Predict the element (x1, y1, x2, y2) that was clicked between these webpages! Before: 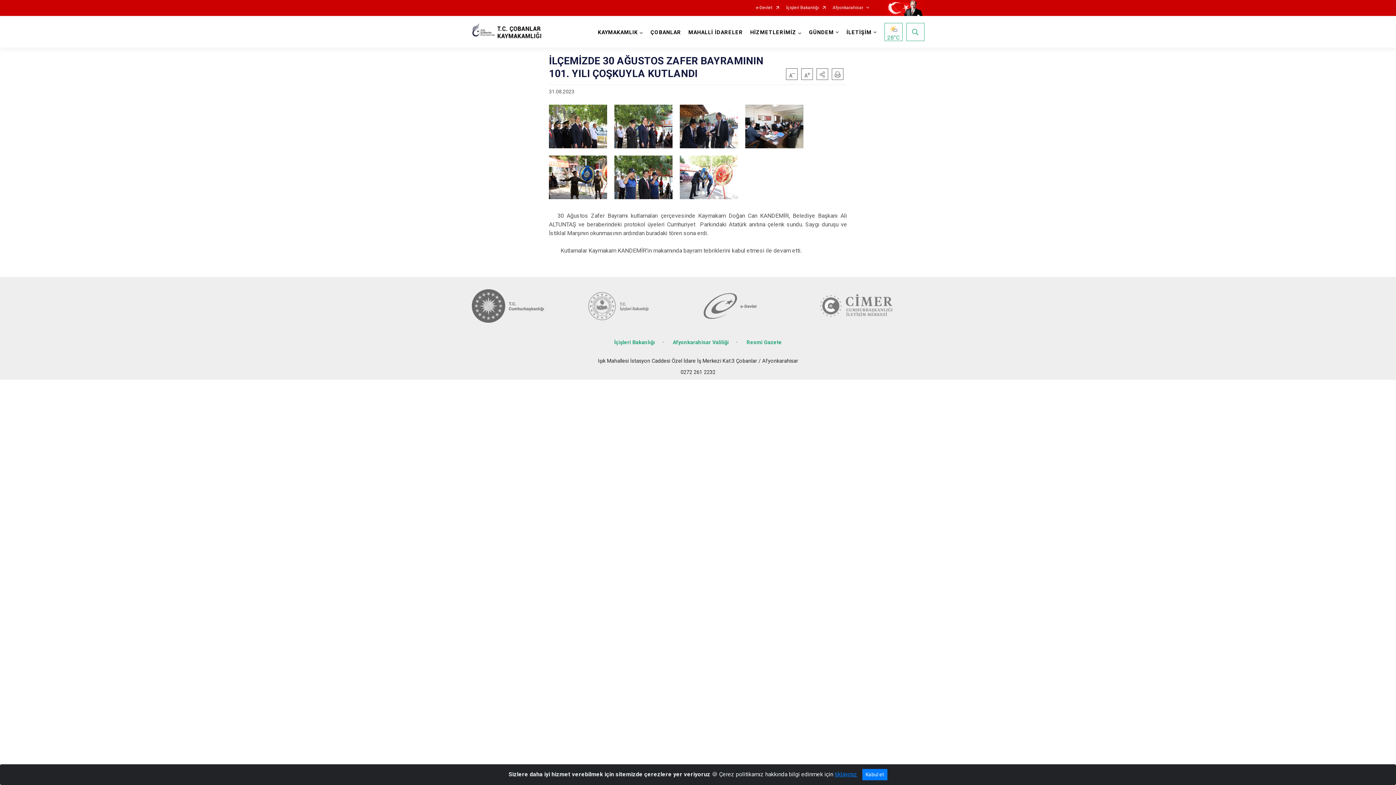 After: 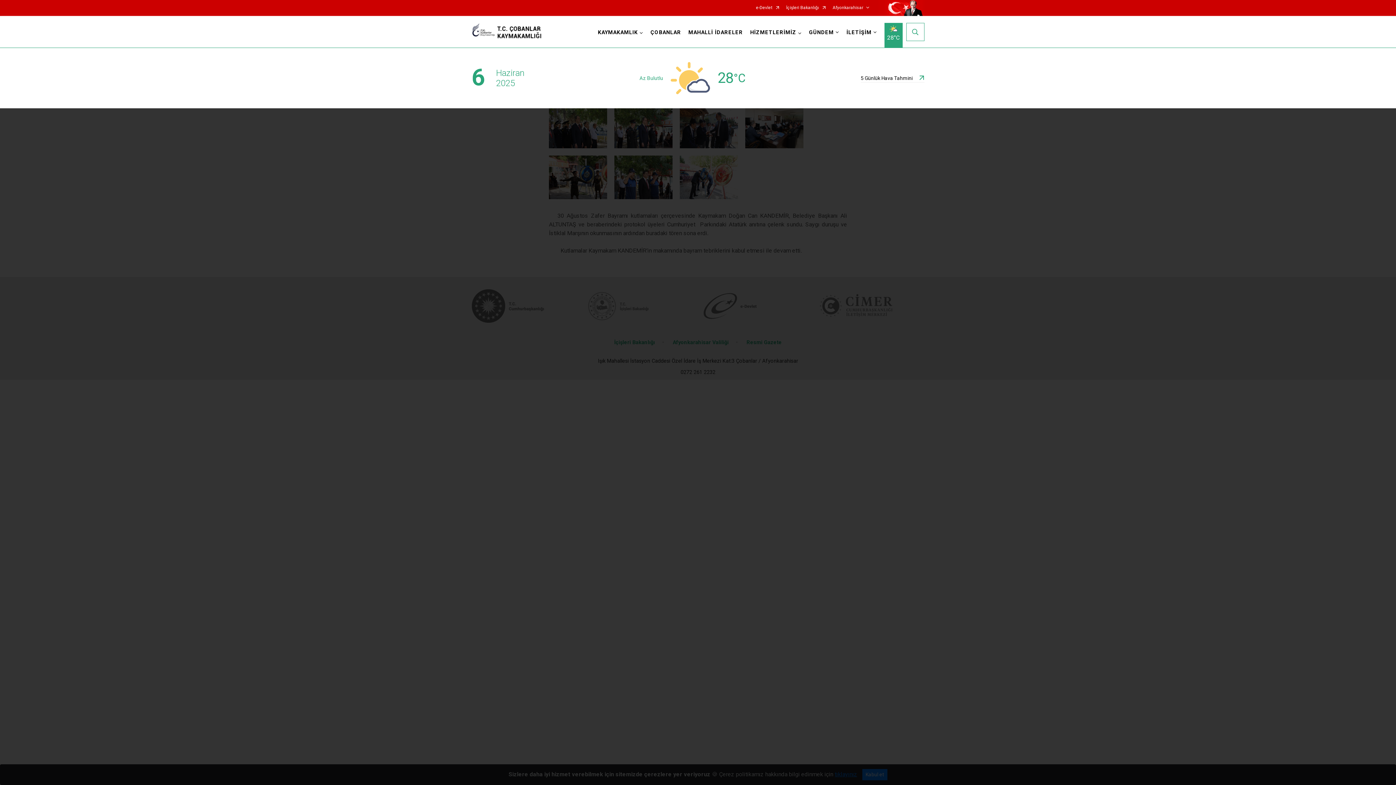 Action: bbox: (884, 22, 902, 40) label: 28°C